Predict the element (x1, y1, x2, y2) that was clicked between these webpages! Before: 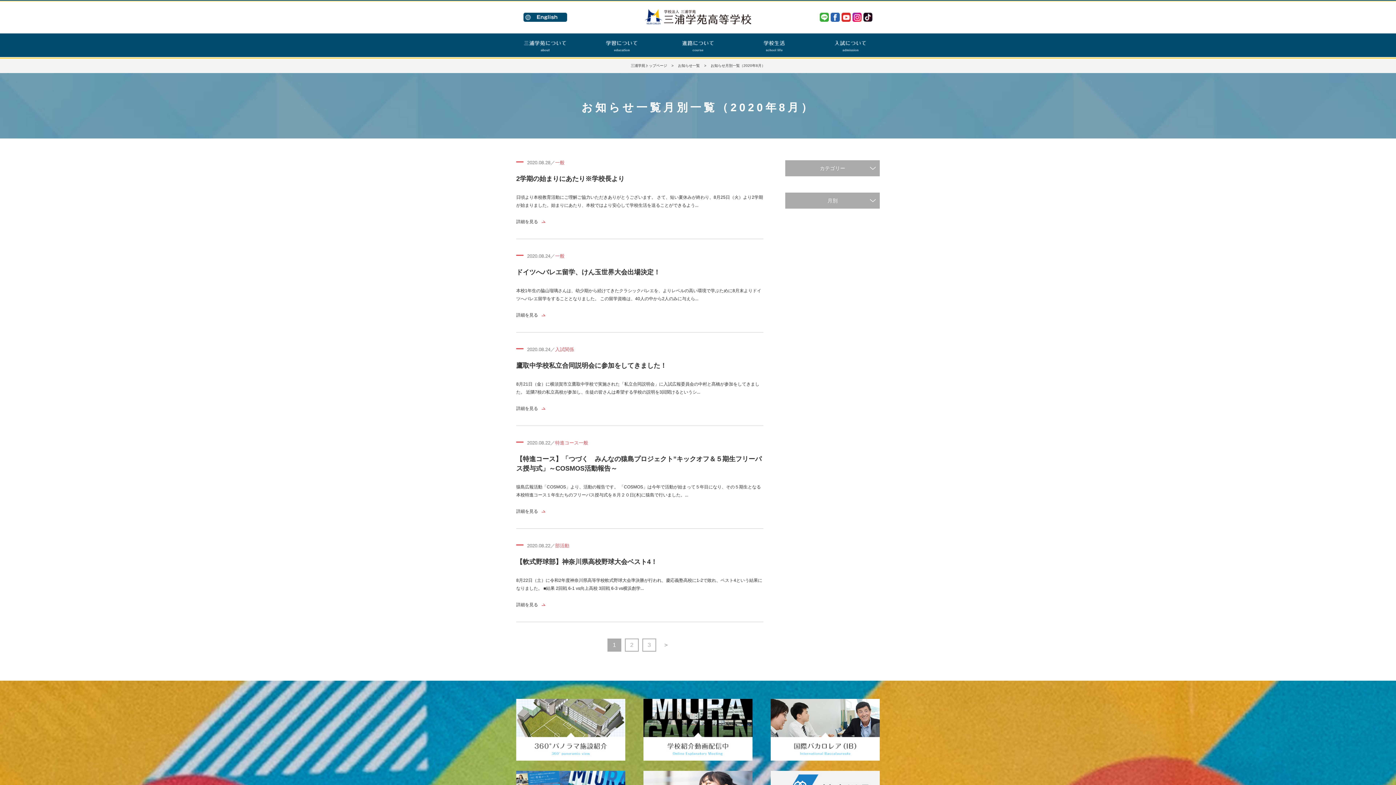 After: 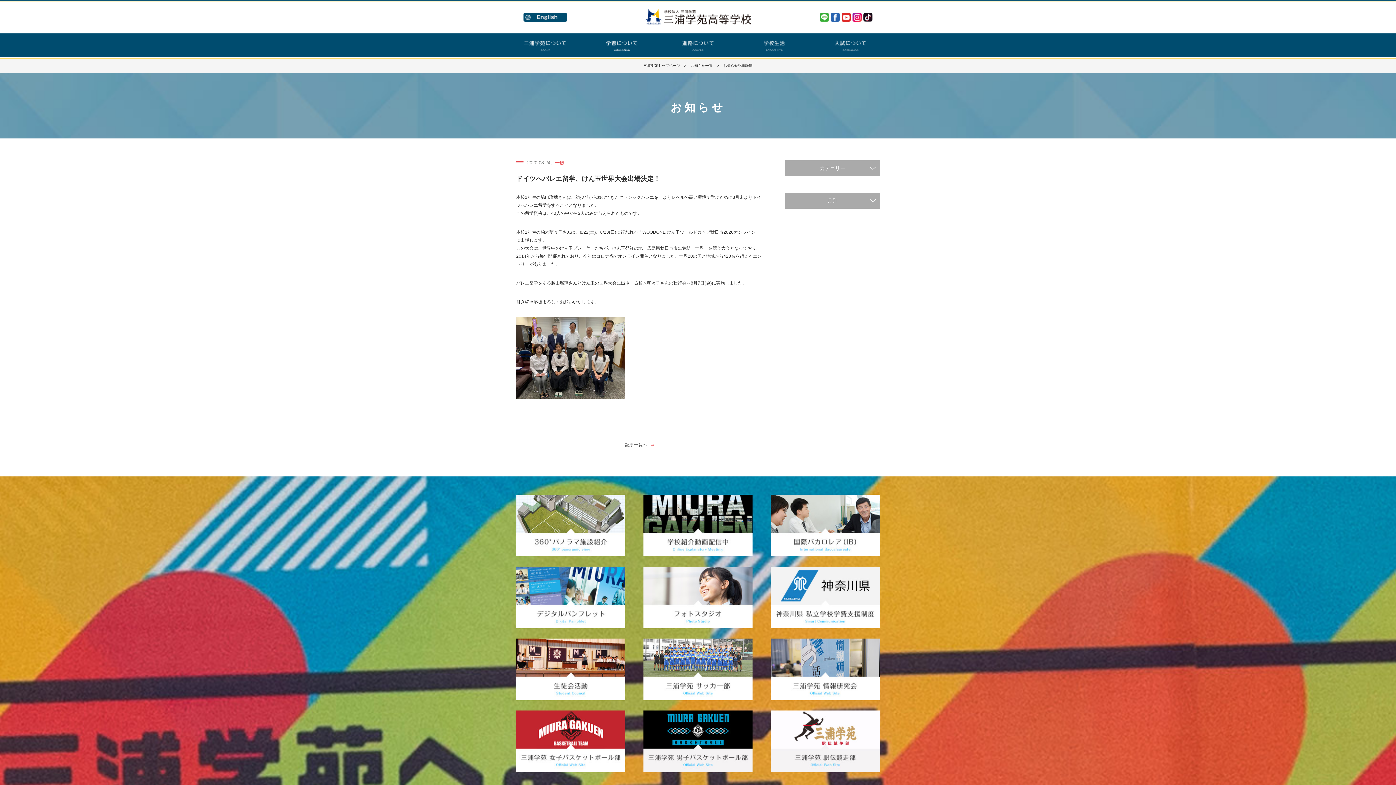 Action: bbox: (516, 268, 660, 276) label: ドイツへバレエ留学、けん玉世界大会出場決定！